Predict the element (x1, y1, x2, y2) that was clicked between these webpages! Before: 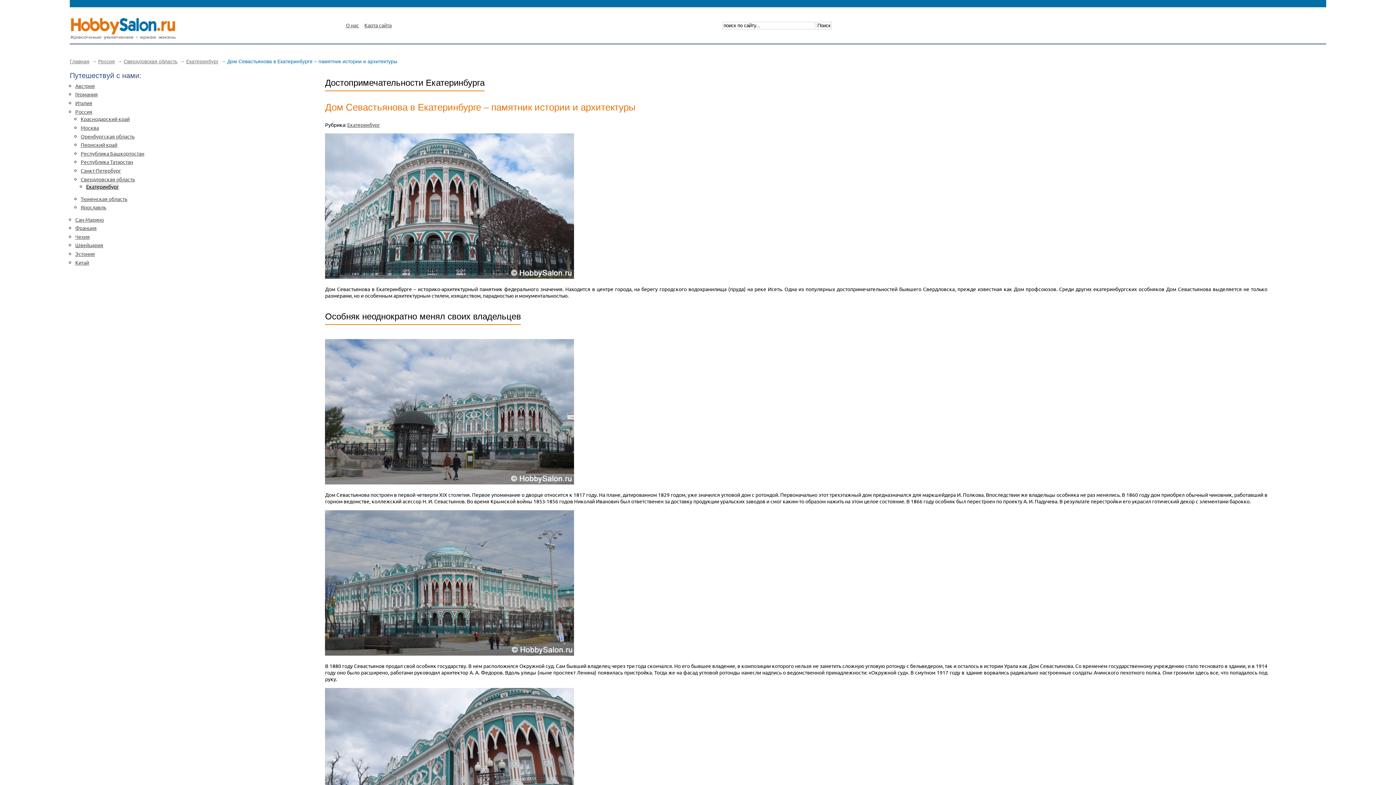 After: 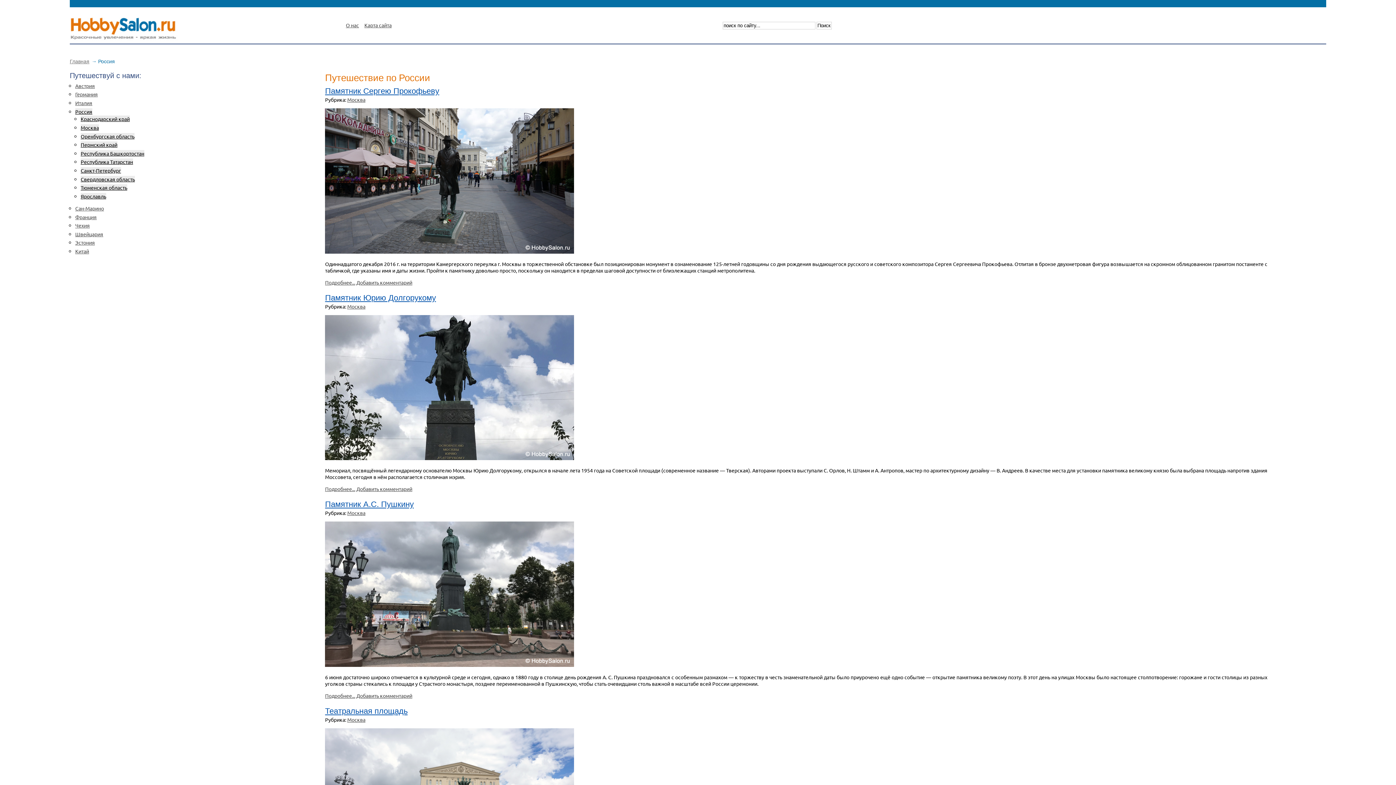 Action: bbox: (75, 108, 92, 114) label: Россия